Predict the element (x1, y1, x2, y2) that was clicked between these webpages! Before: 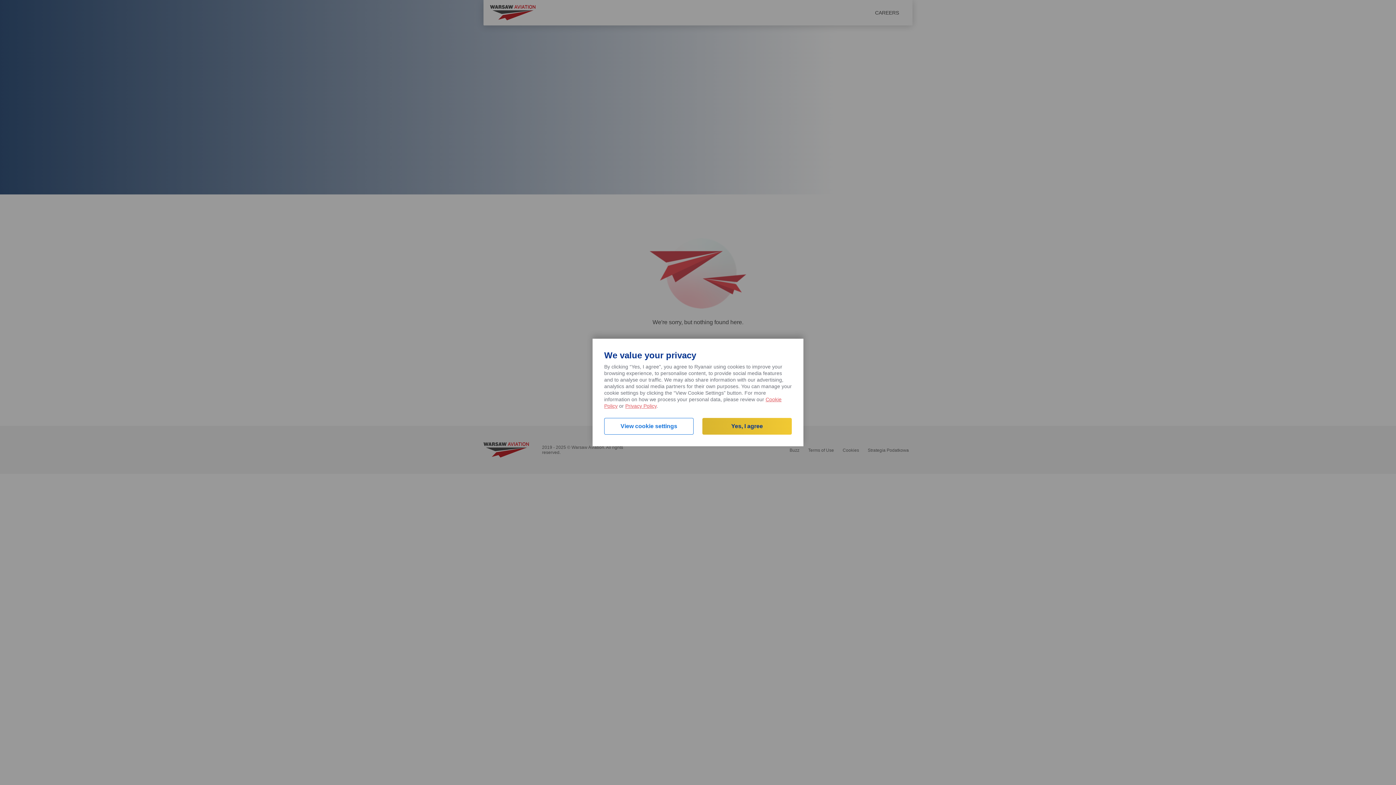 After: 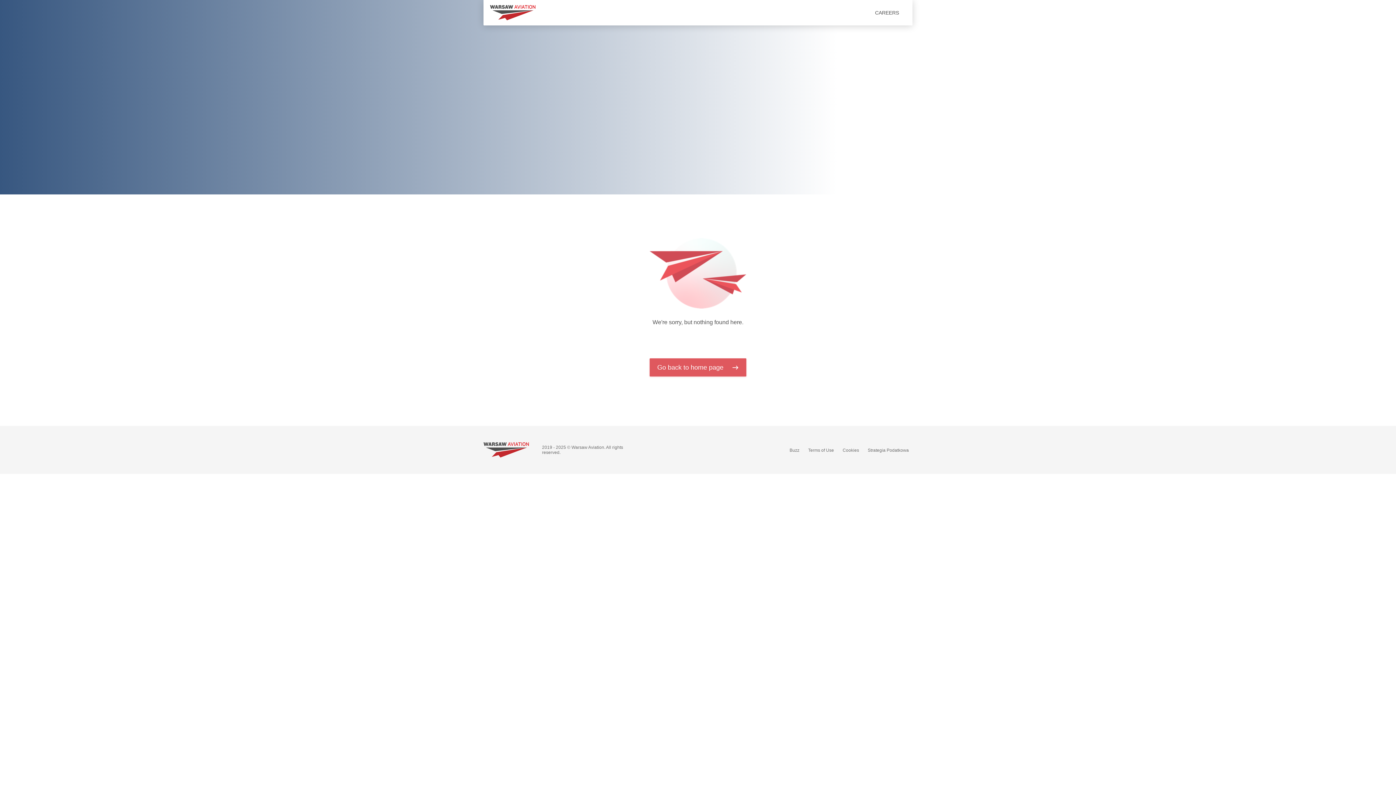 Action: bbox: (702, 418, 792, 434) label: Yes, I agree